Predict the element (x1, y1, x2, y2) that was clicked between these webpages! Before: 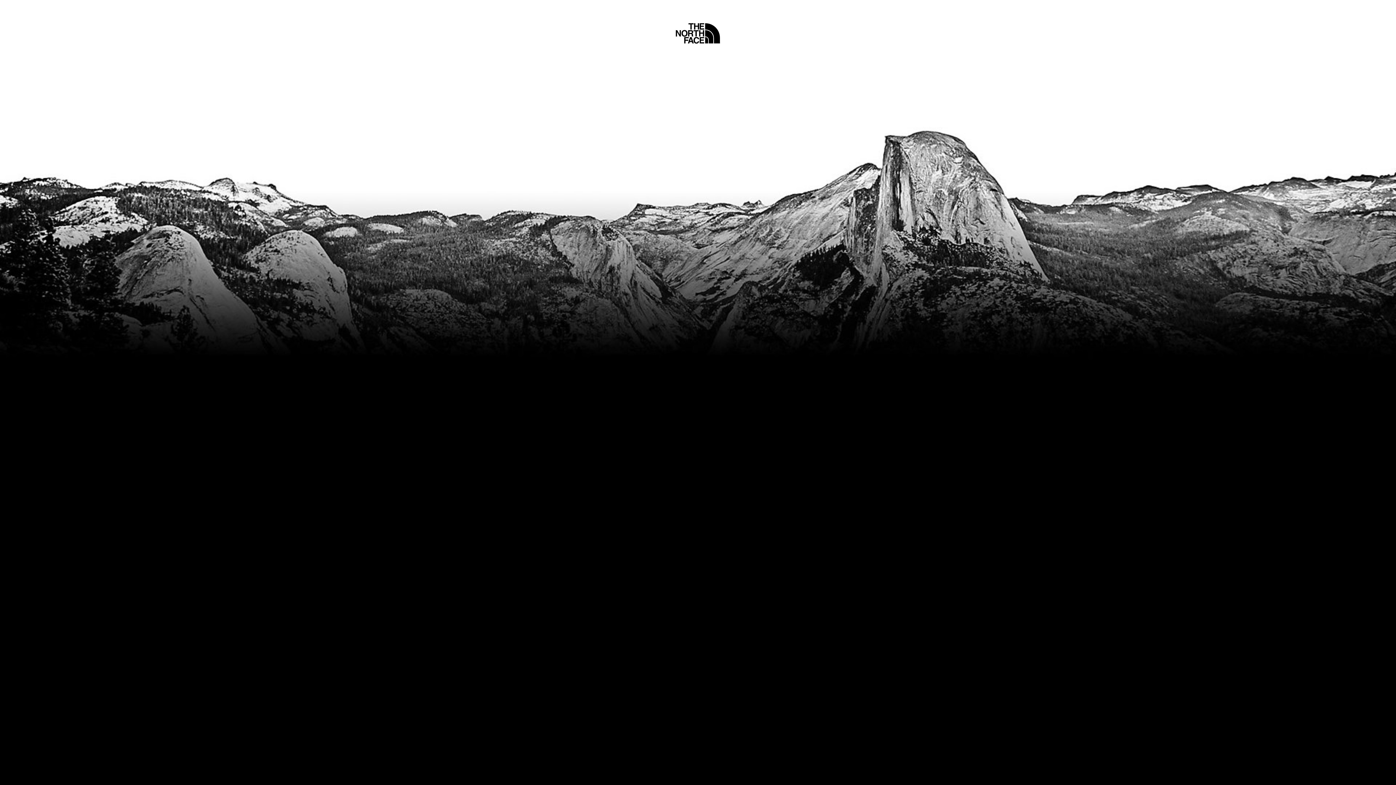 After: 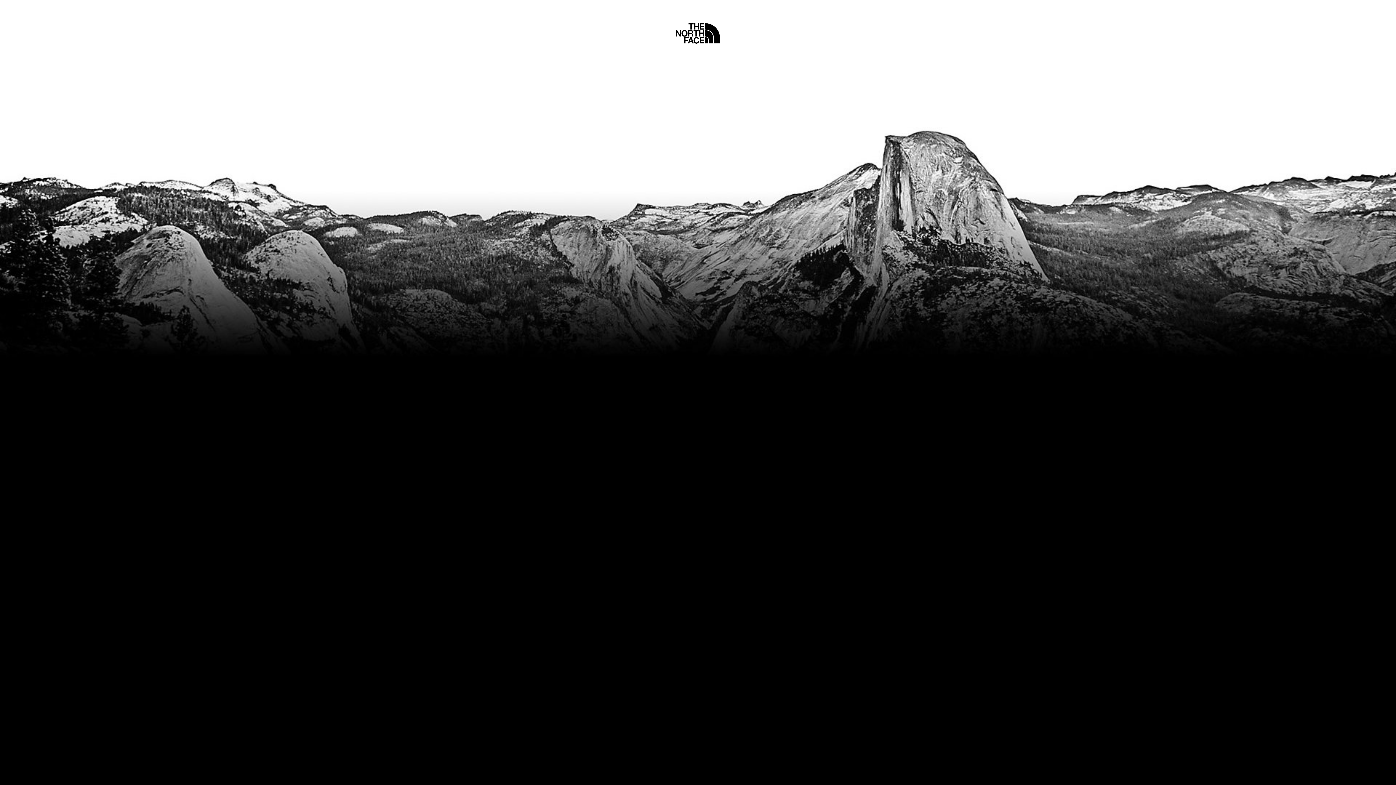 Action: bbox: (675, 5, 720, 45) label: Home